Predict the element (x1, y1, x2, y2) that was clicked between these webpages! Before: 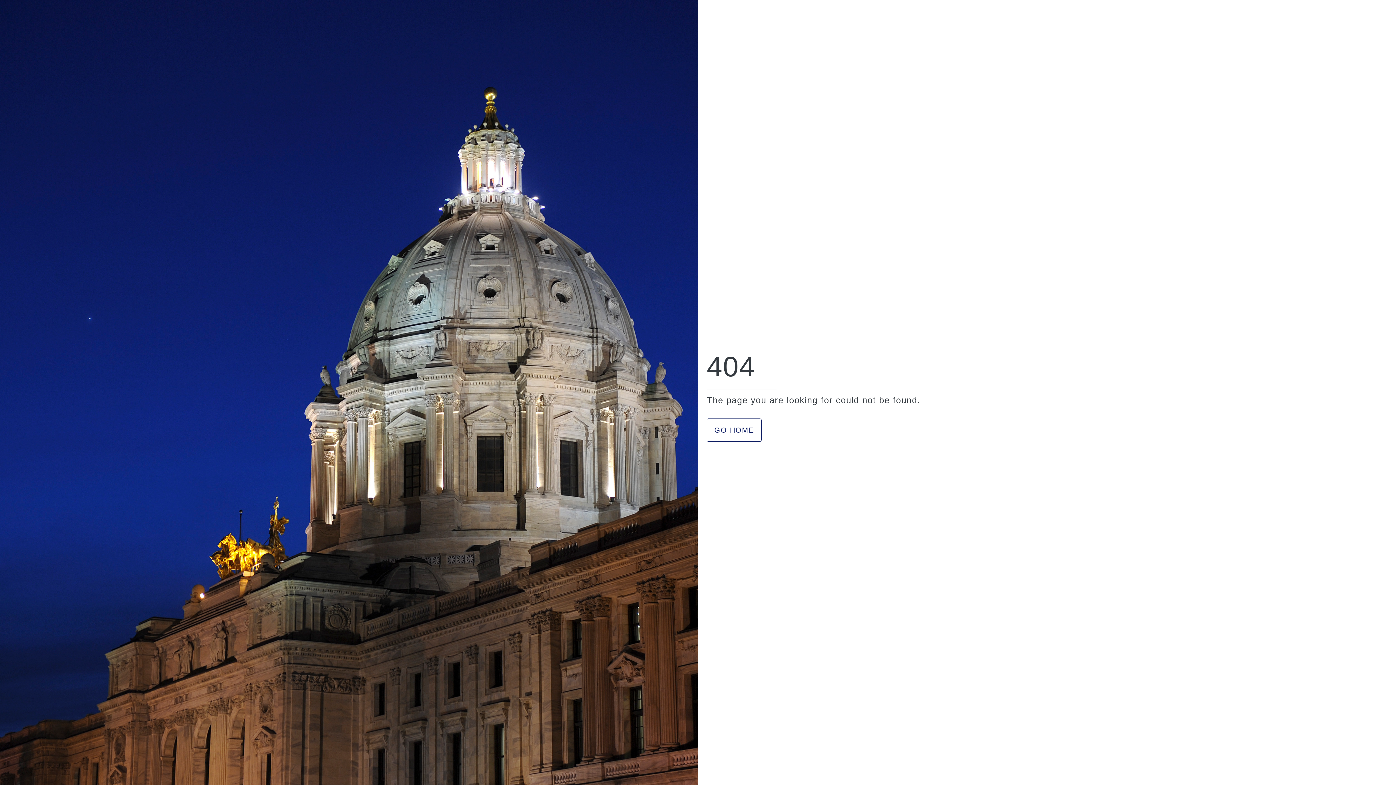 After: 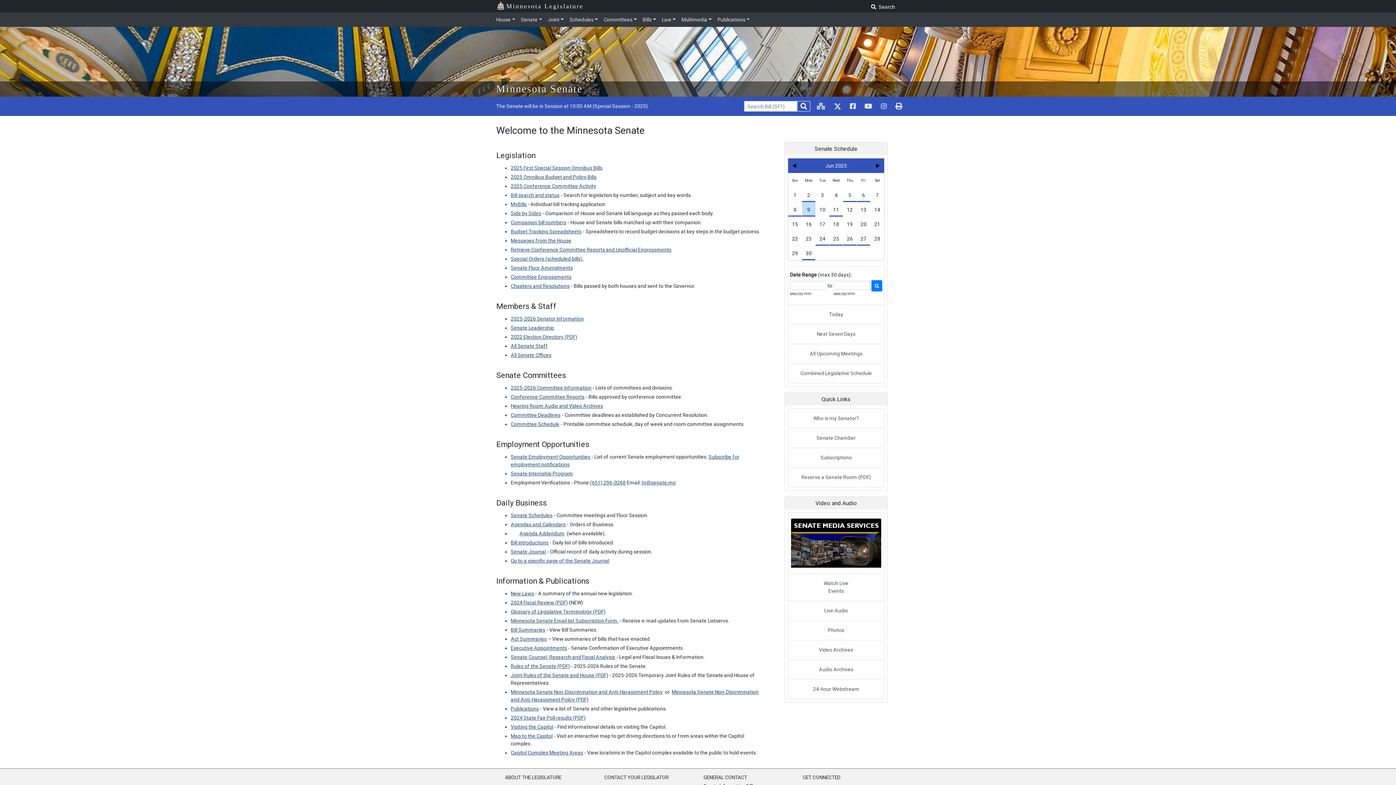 Action: label: GO HOME bbox: (706, 418, 761, 442)